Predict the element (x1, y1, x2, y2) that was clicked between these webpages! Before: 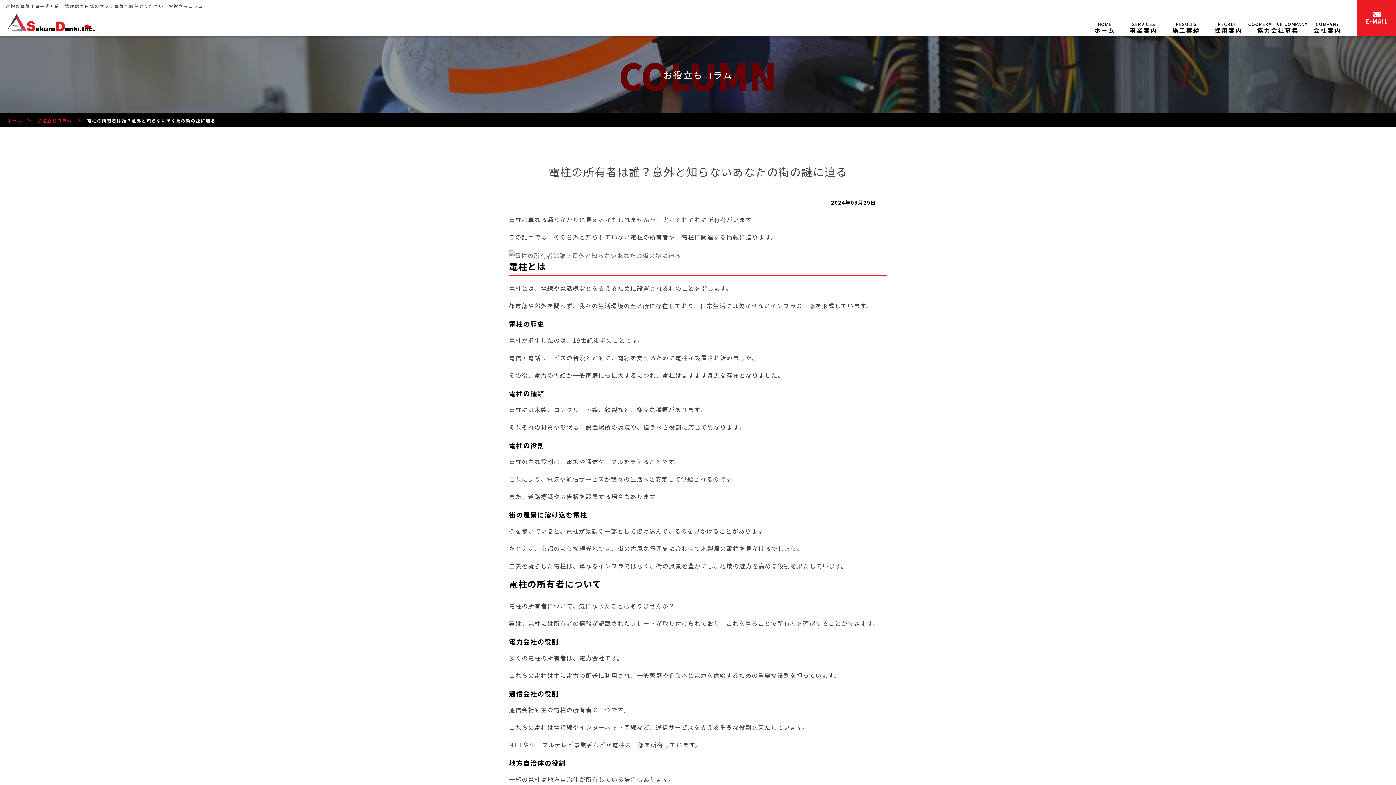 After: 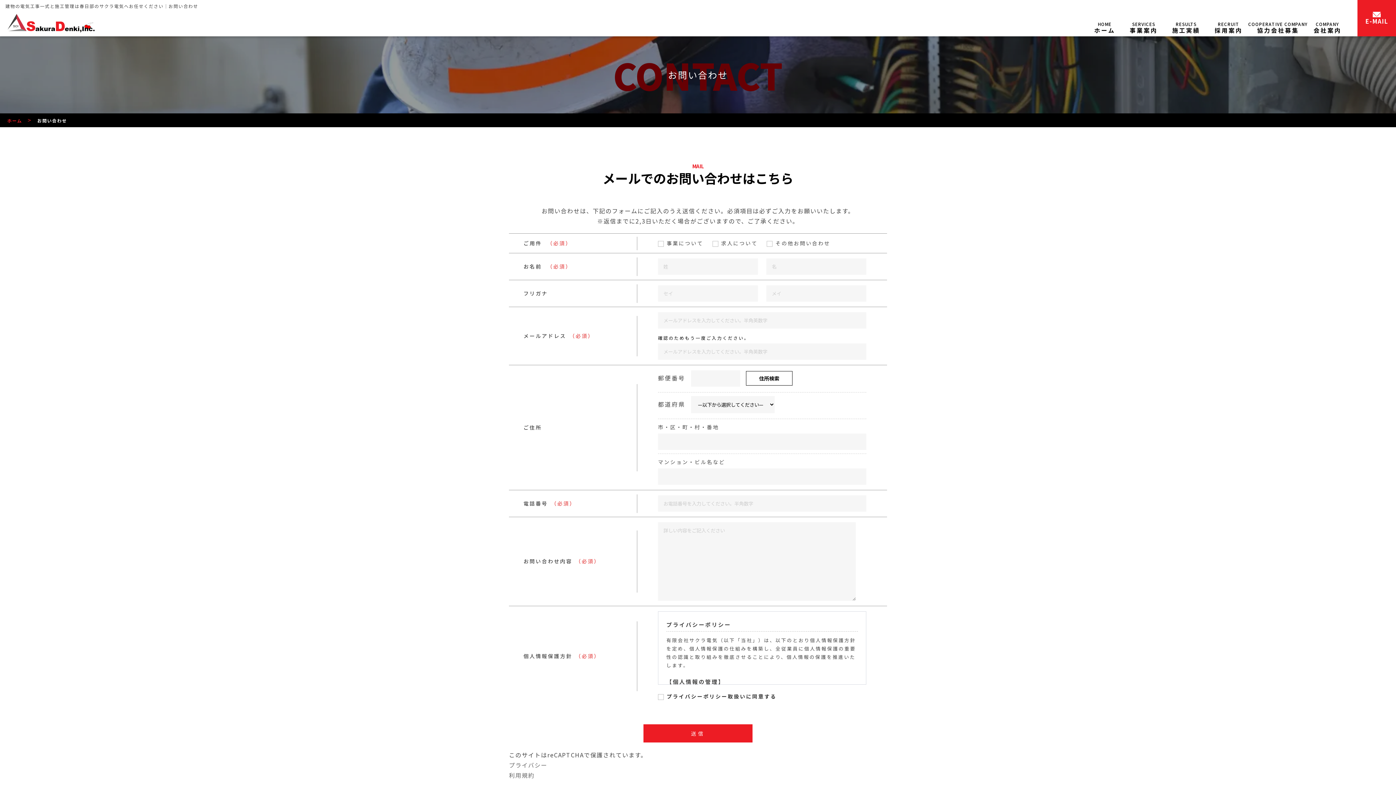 Action: label: E-MAIL bbox: (1357, 0, 1396, 36)